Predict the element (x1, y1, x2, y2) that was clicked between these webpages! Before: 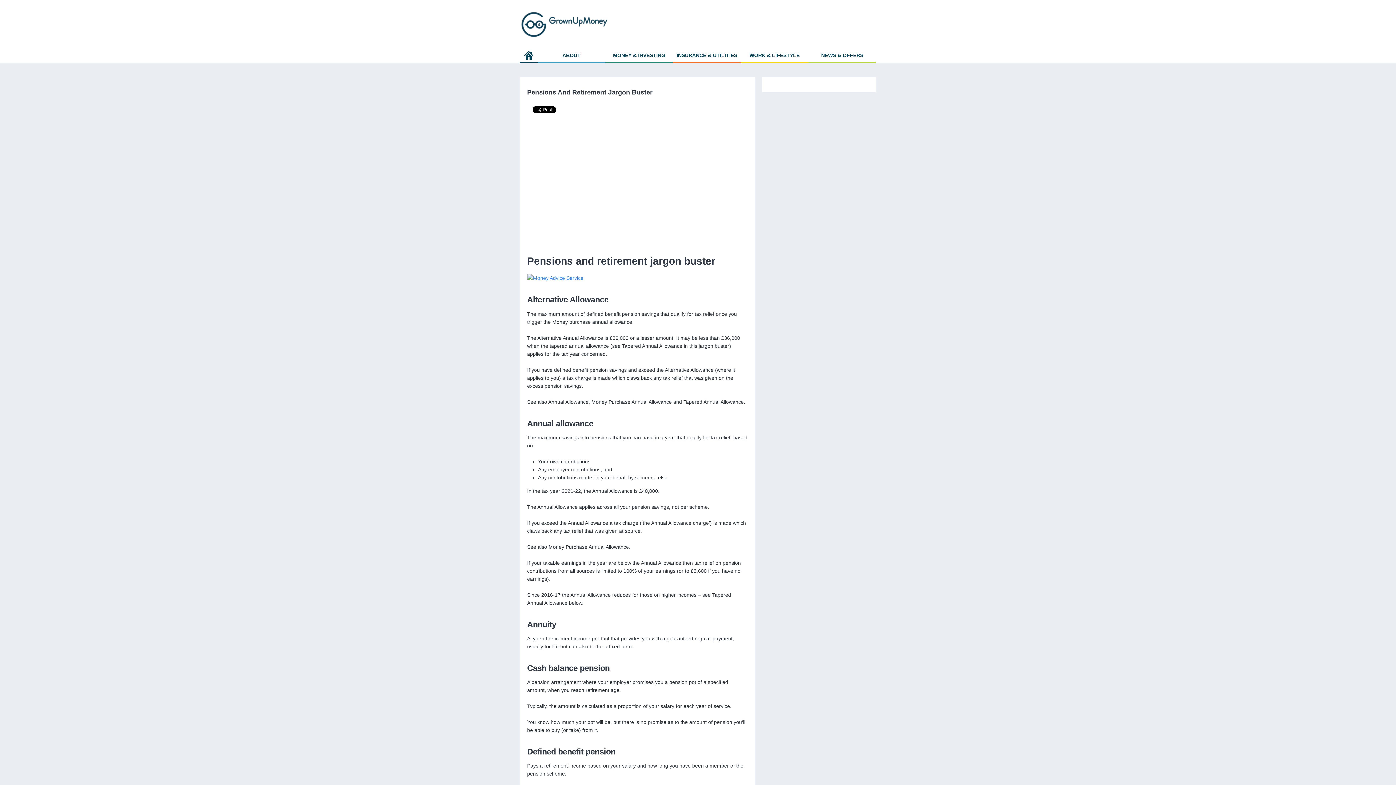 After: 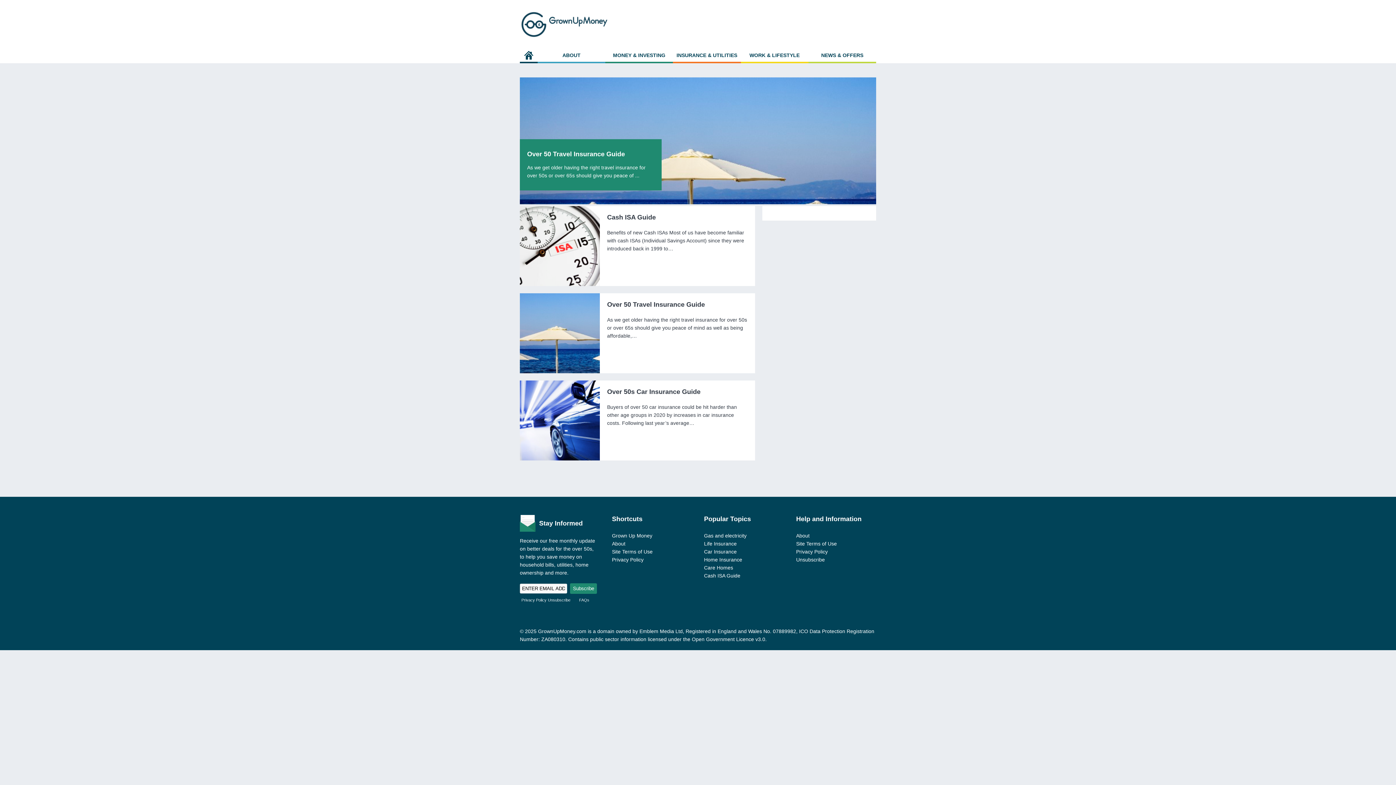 Action: bbox: (520, 10, 609, 37)